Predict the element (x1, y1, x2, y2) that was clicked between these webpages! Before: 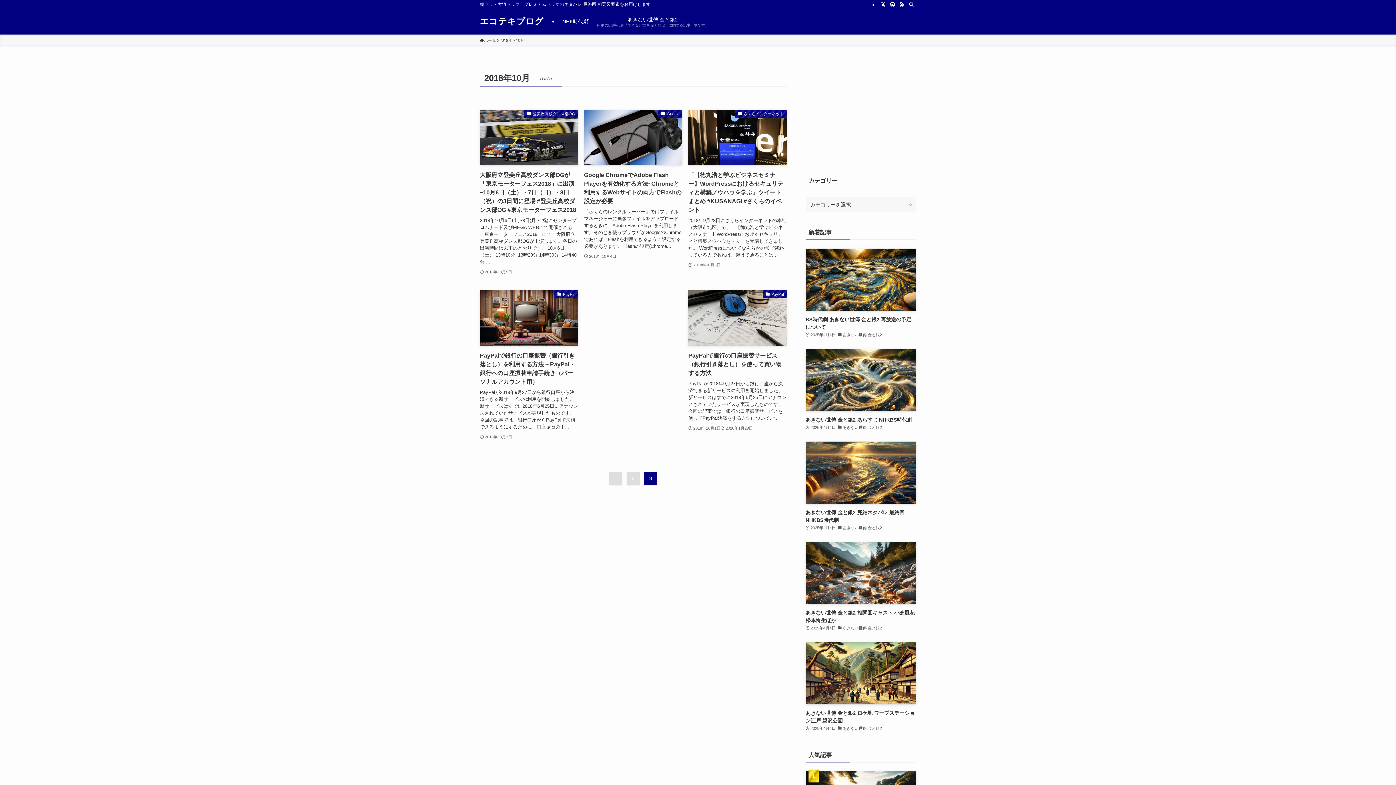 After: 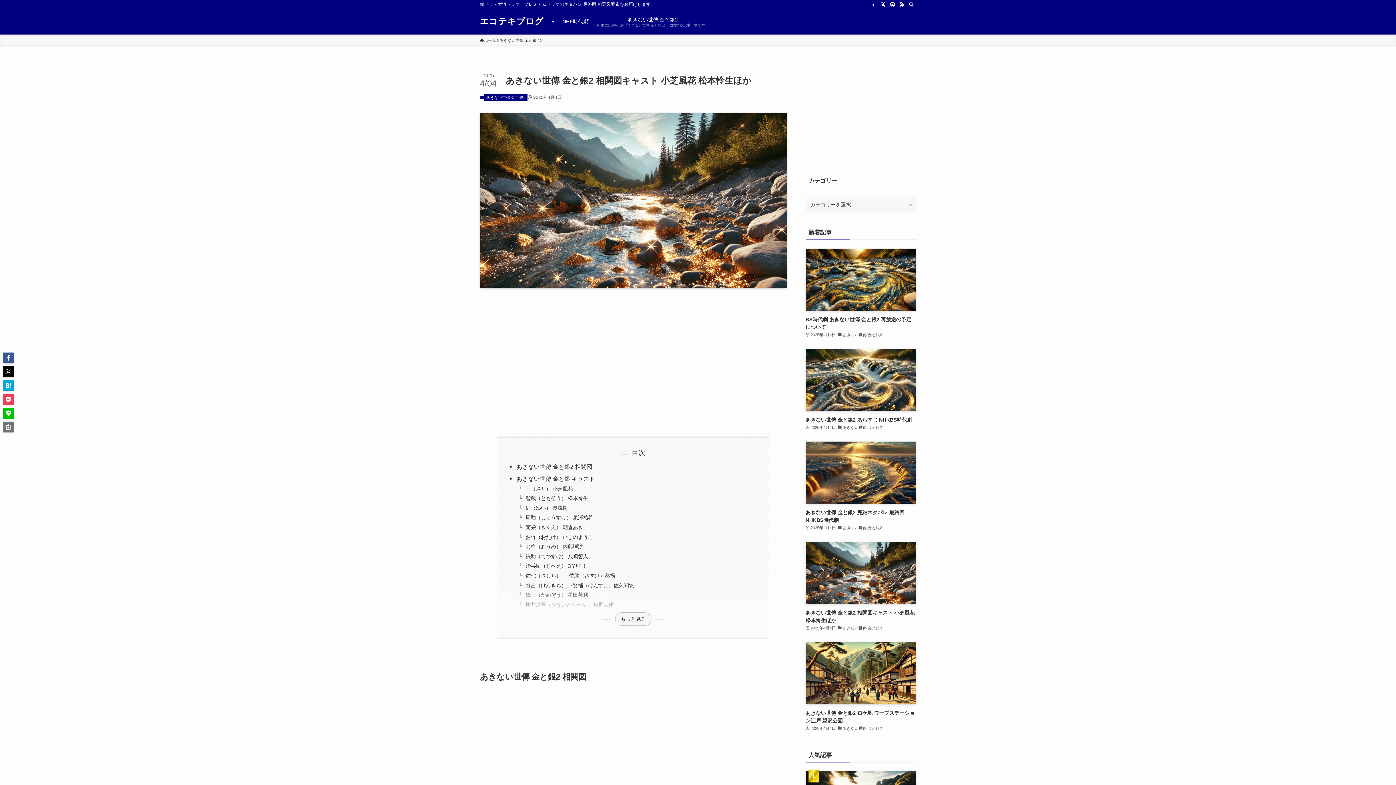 Action: label: あきない世傳 金と銀2 相関図キャスト 小芝風花 松本怜生ほか
2025年4月4日
あきない世傳 金と銀2 bbox: (805, 542, 916, 632)